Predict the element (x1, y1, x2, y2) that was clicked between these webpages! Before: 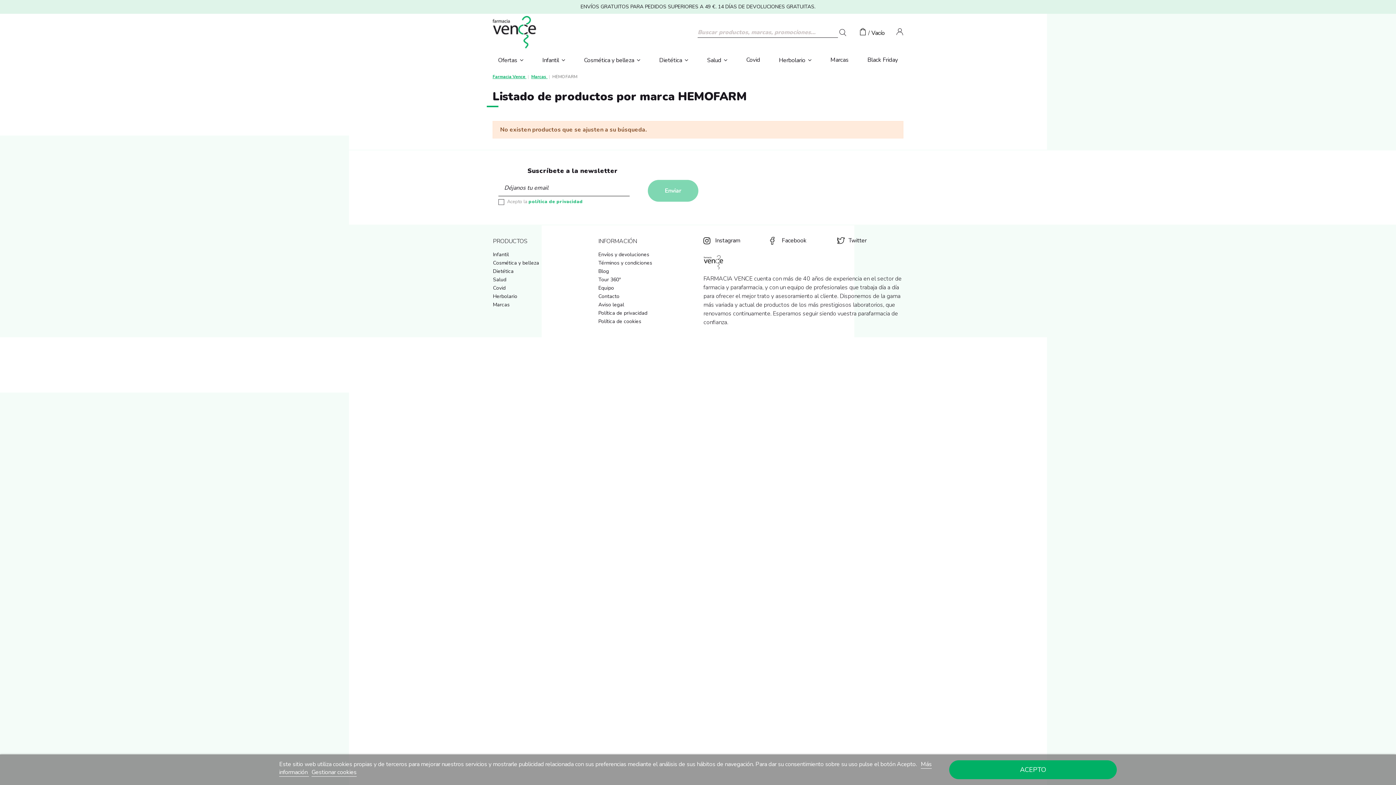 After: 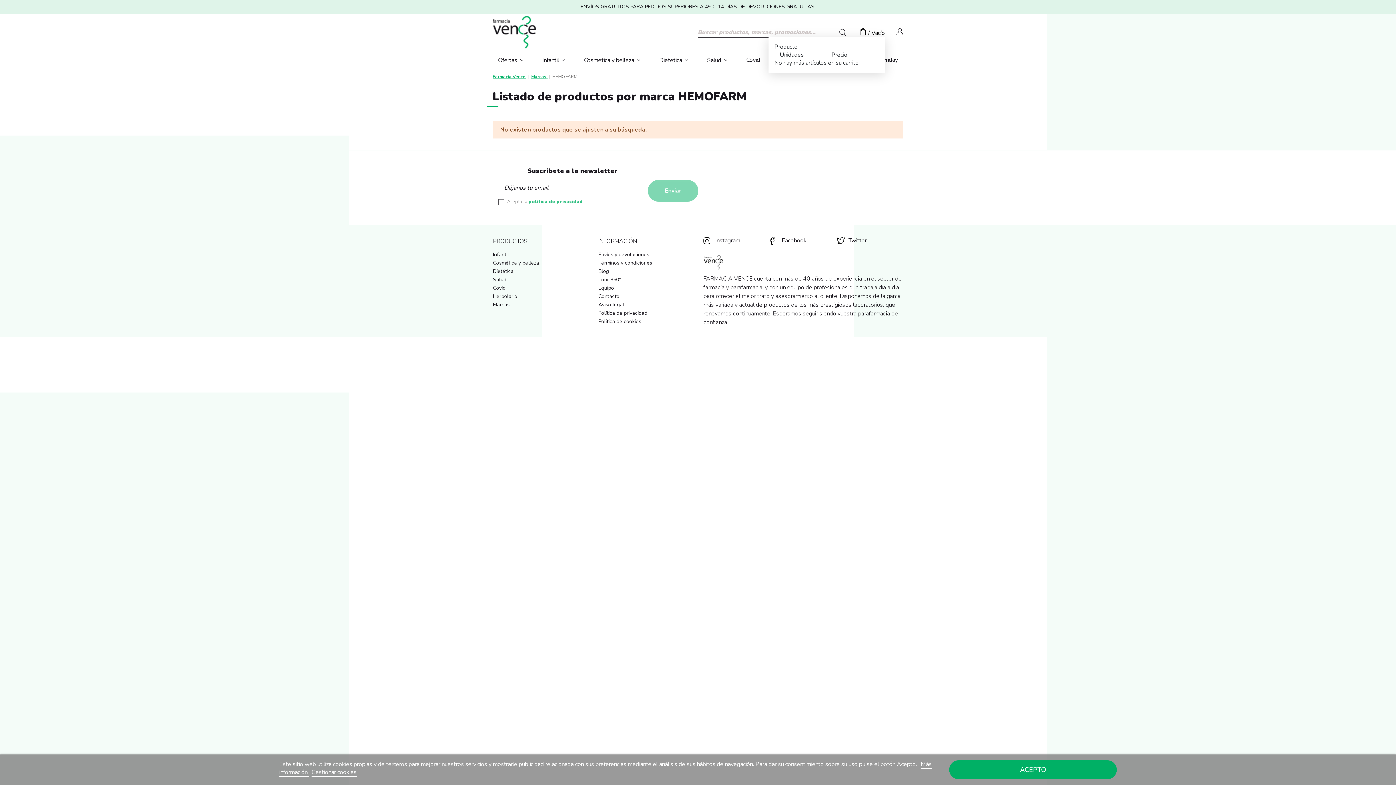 Action: label:  / Vacío bbox: (859, 27, 885, 36)